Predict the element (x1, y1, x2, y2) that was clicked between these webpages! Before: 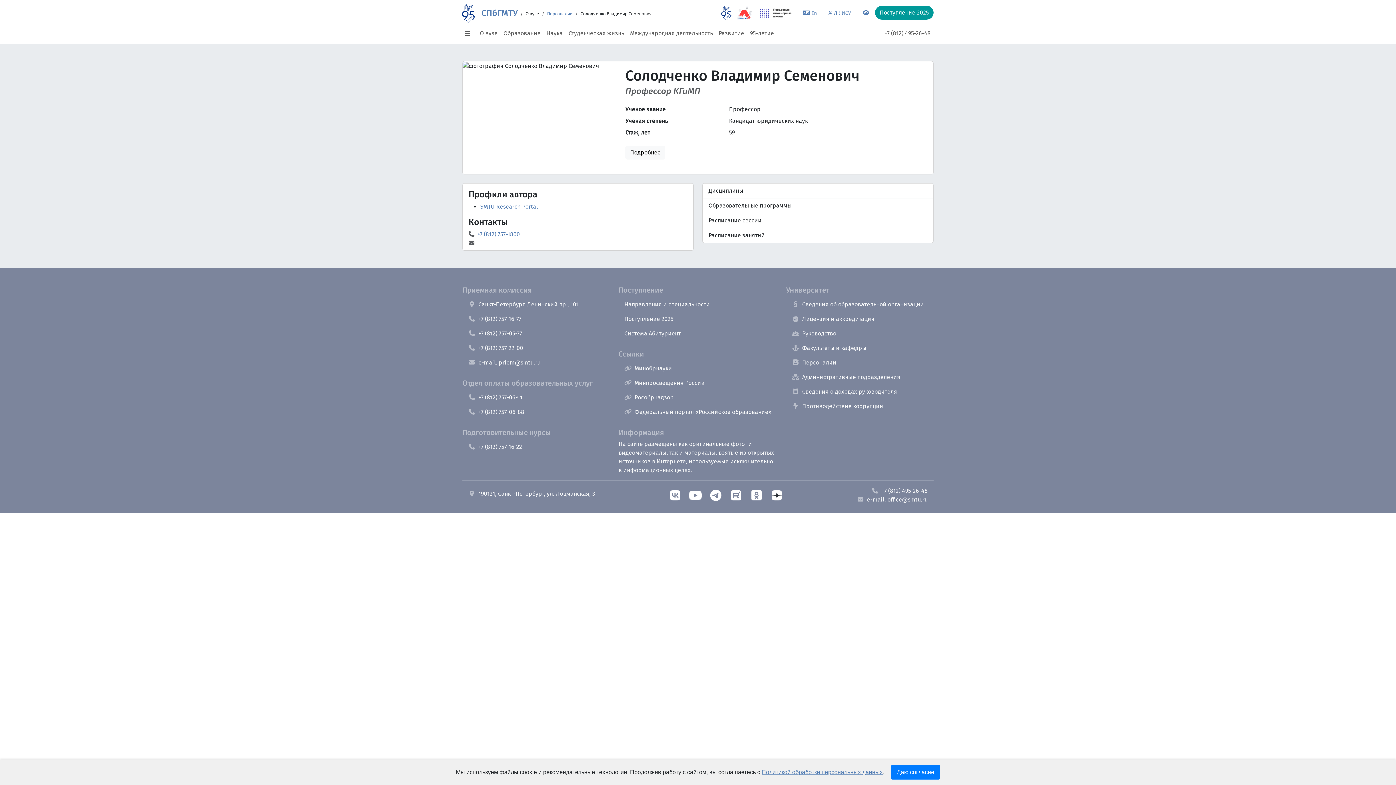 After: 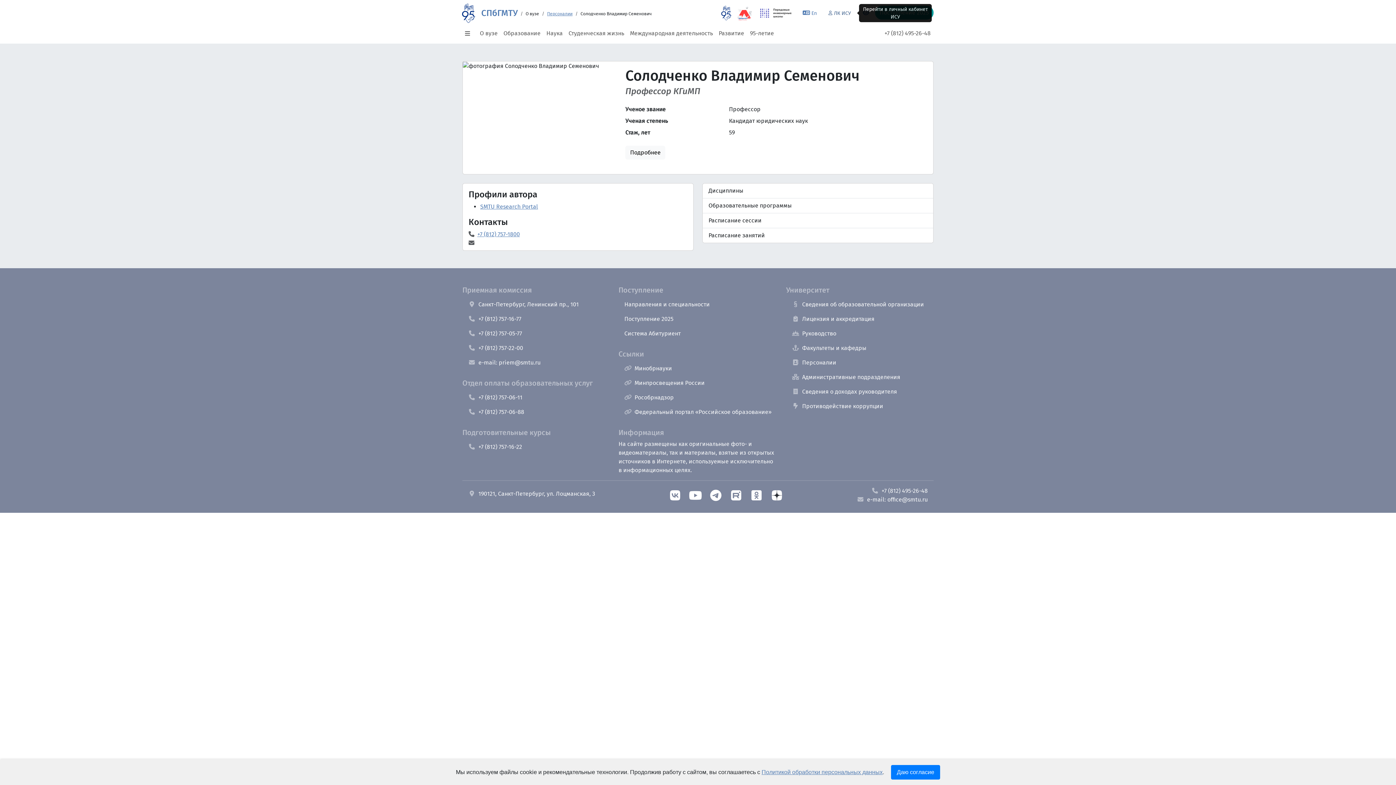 Action: bbox: (822, 5, 857, 20) label:  ЛК ИСУ